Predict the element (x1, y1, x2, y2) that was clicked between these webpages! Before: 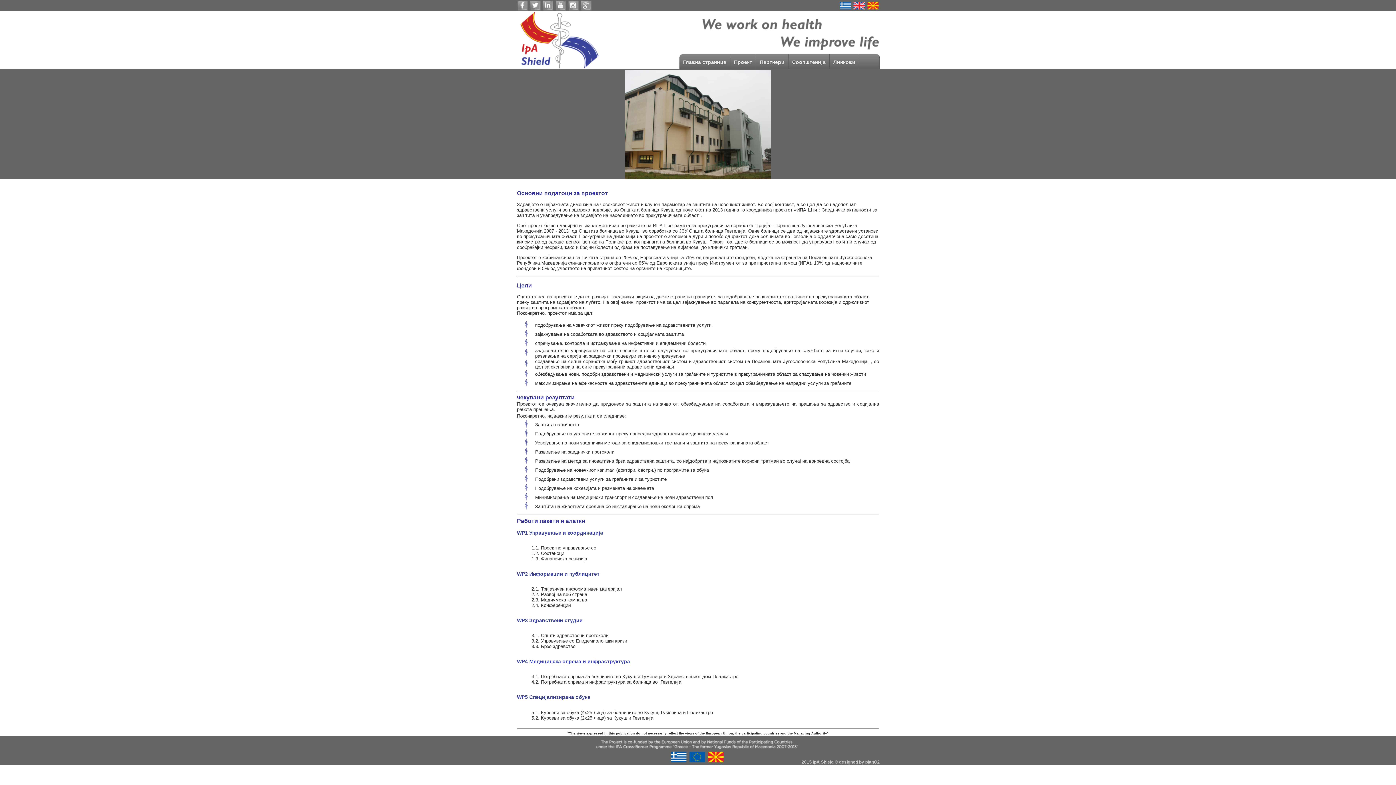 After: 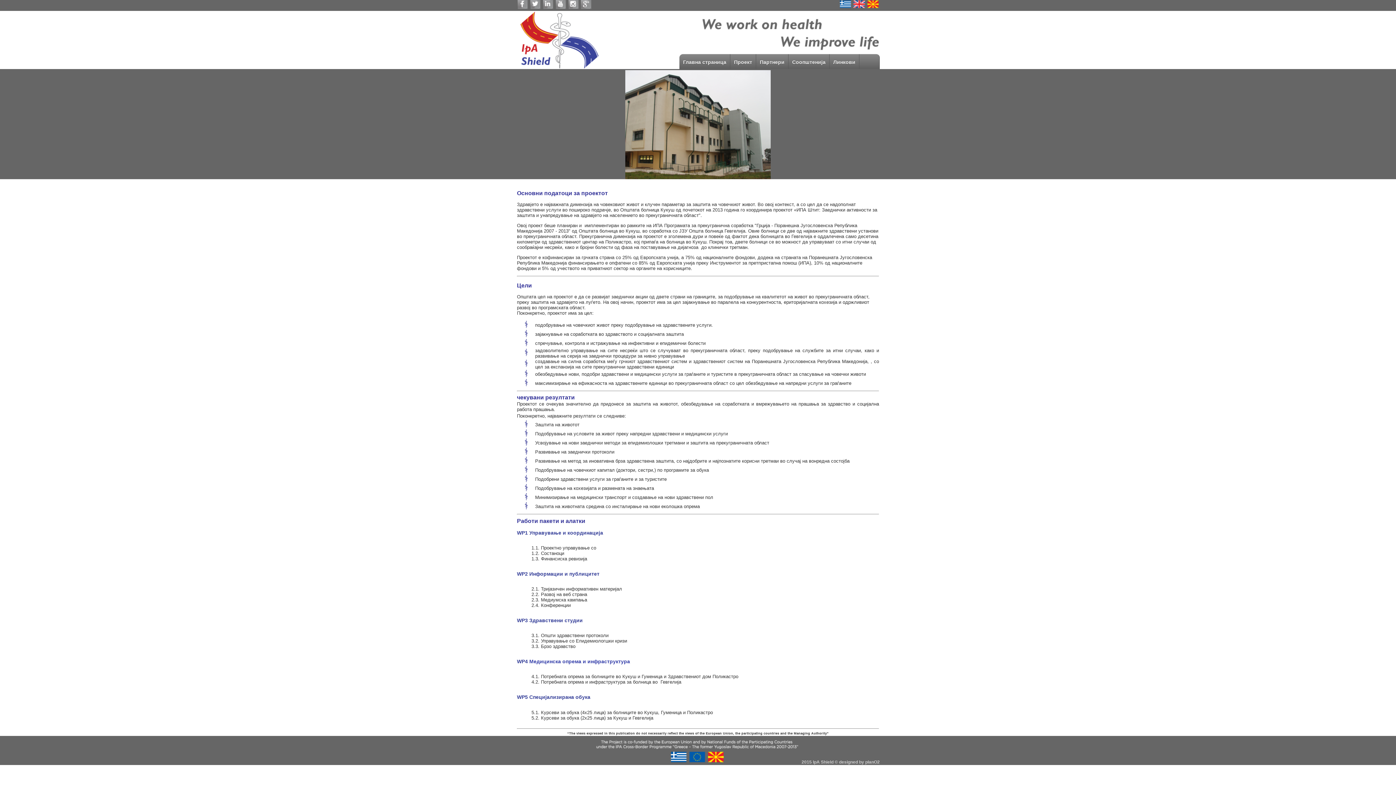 Action: bbox: (517, 2, 528, 12)